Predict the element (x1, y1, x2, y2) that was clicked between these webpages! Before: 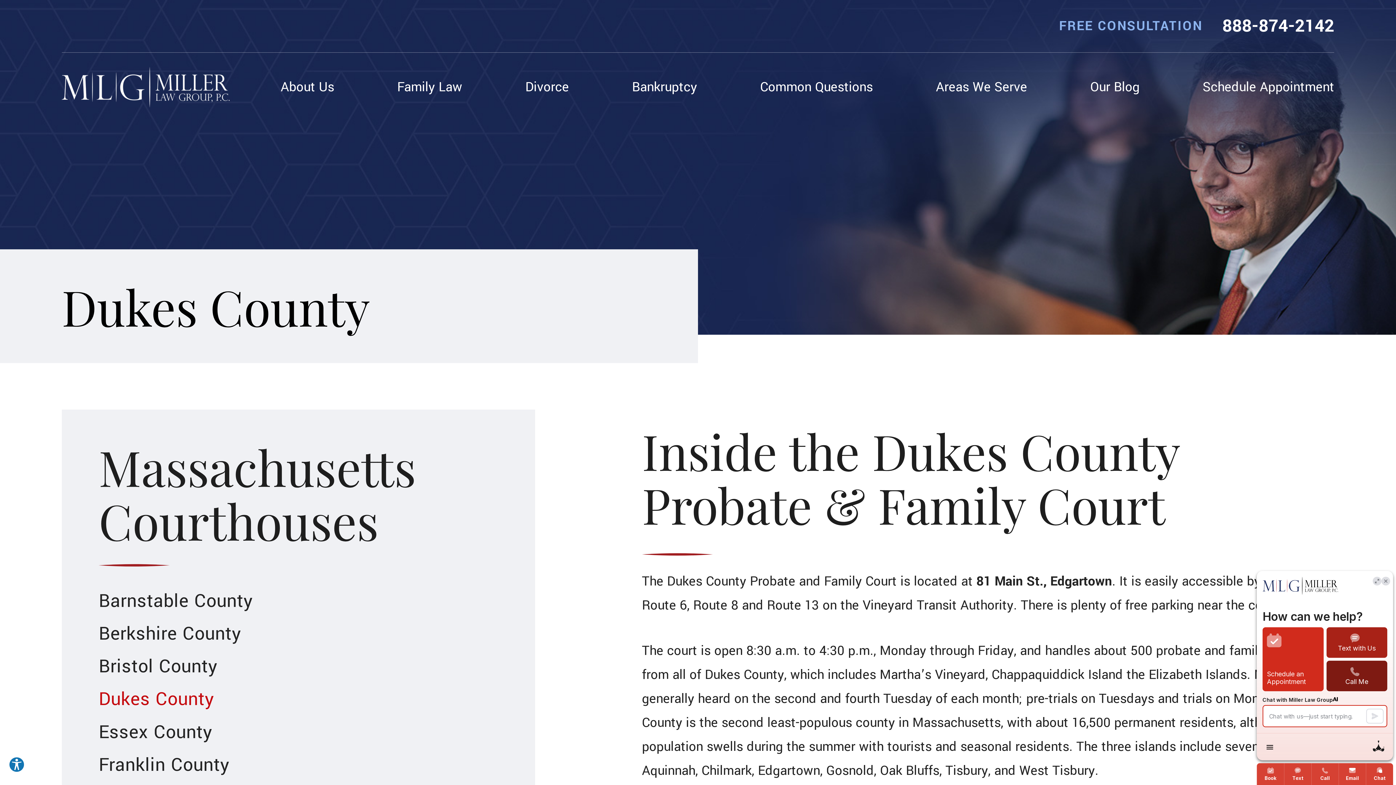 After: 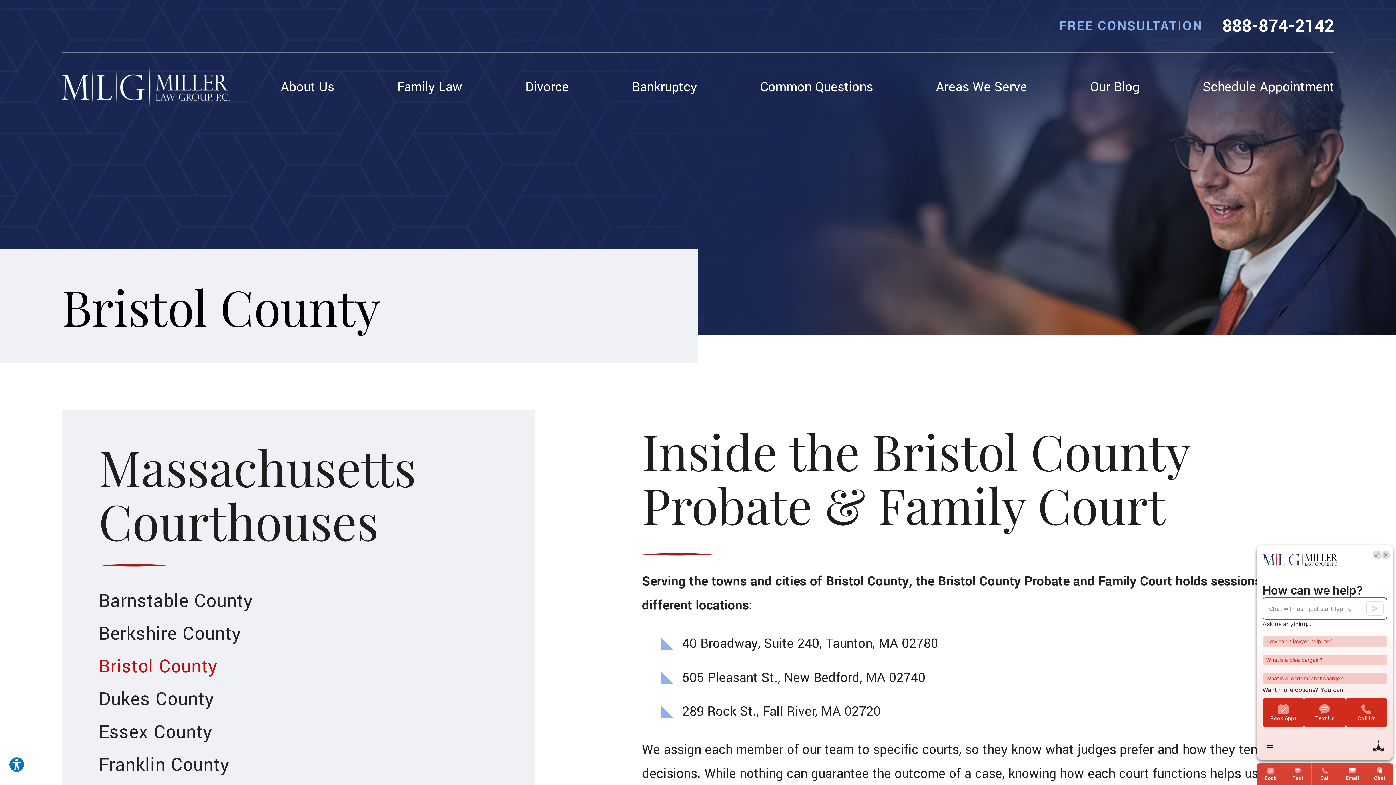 Action: label: Bristol County bbox: (98, 655, 498, 679)